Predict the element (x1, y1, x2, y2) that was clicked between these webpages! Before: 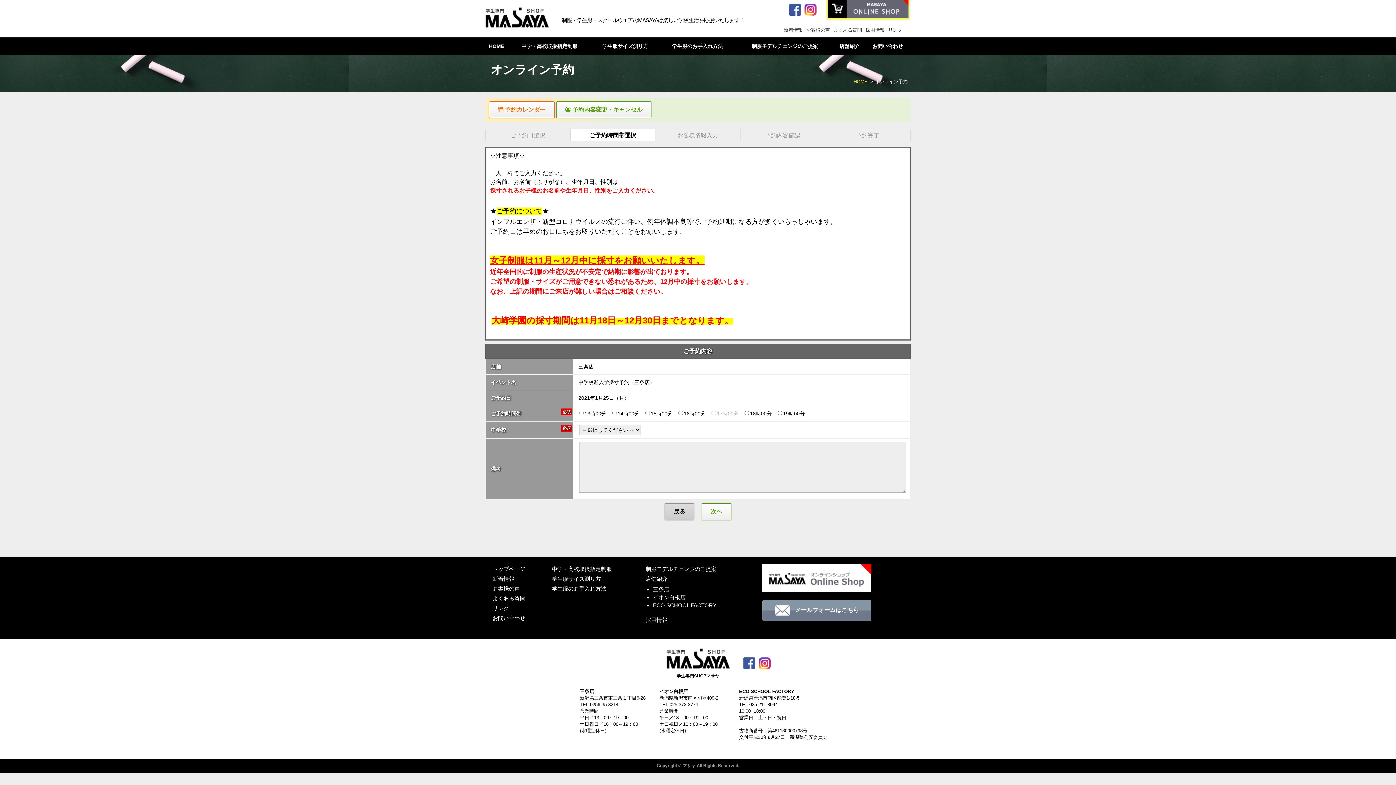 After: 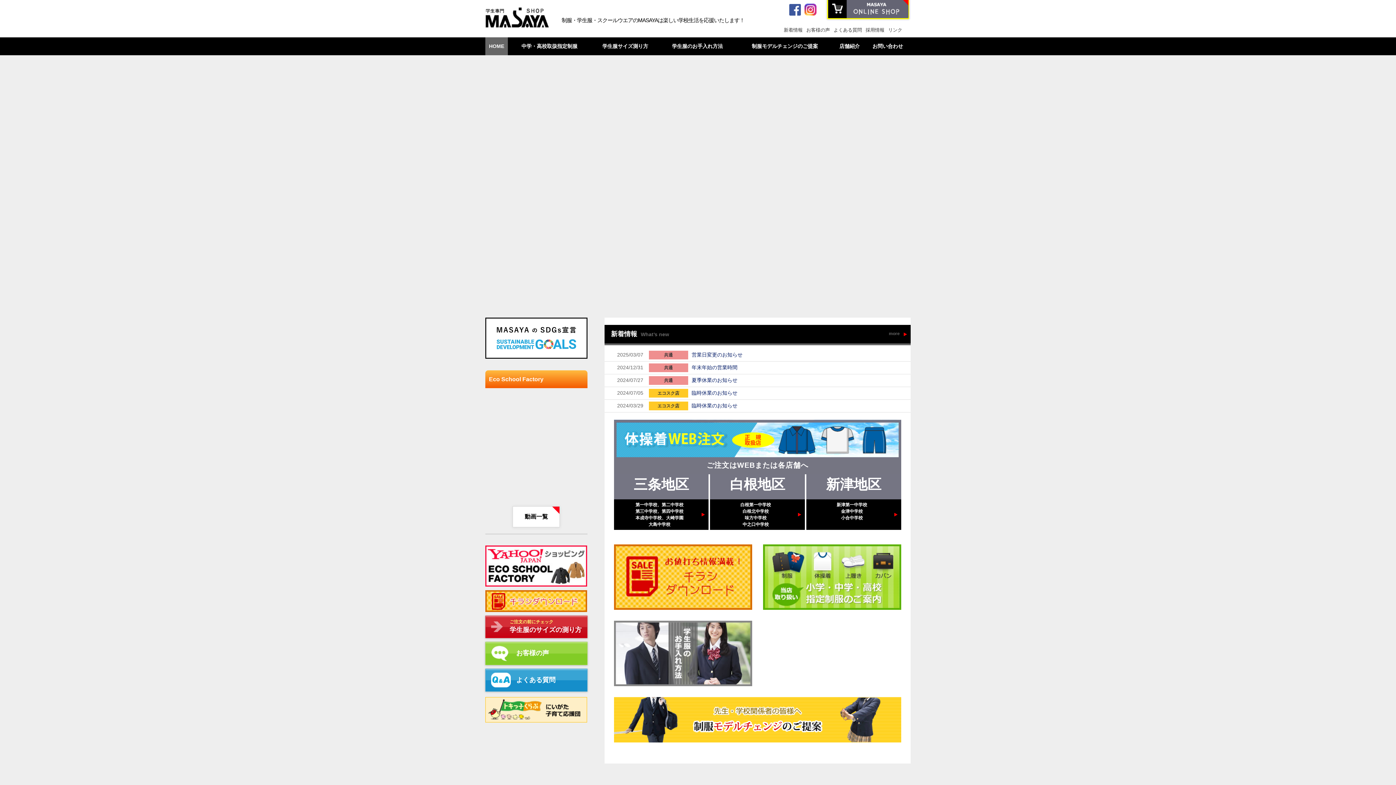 Action: label: HOME bbox: (485, 37, 508, 55)